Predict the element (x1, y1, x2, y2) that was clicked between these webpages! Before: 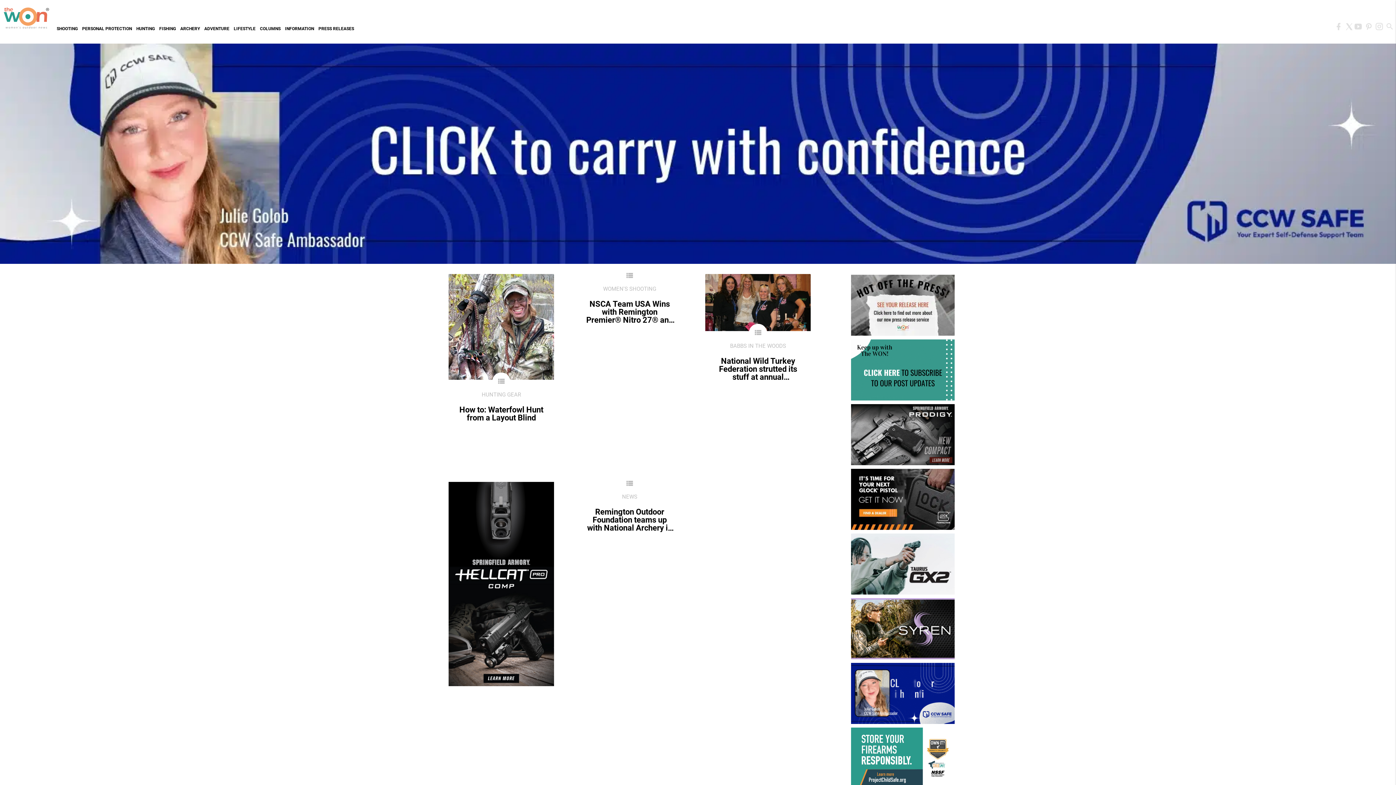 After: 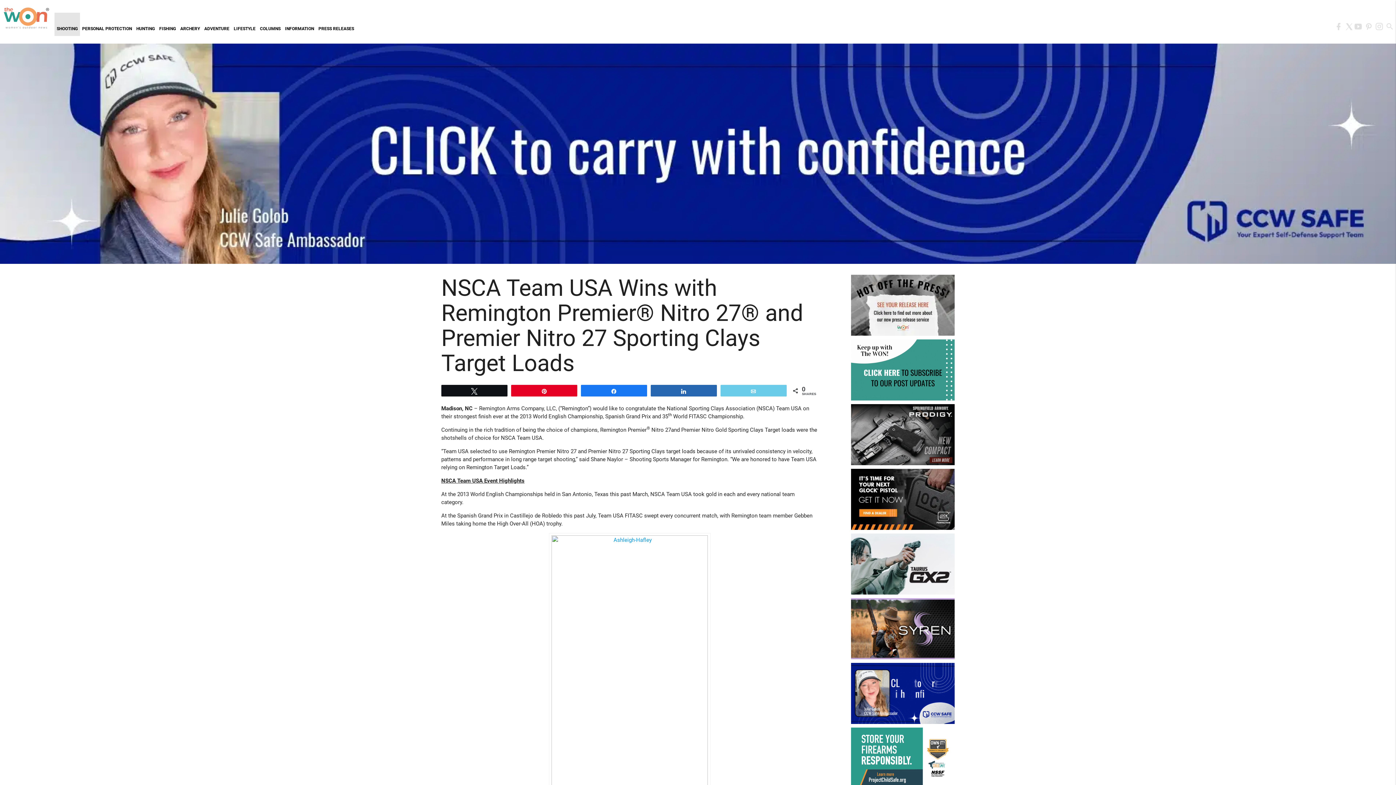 Action: label: view_list
WOMEN'S SHOOTING
NSCA Team USA Wins with Remington Premier® Nitro 27® and Premier Nitro 27 Sporting Clays Target Loads bbox: (577, 266, 682, 337)